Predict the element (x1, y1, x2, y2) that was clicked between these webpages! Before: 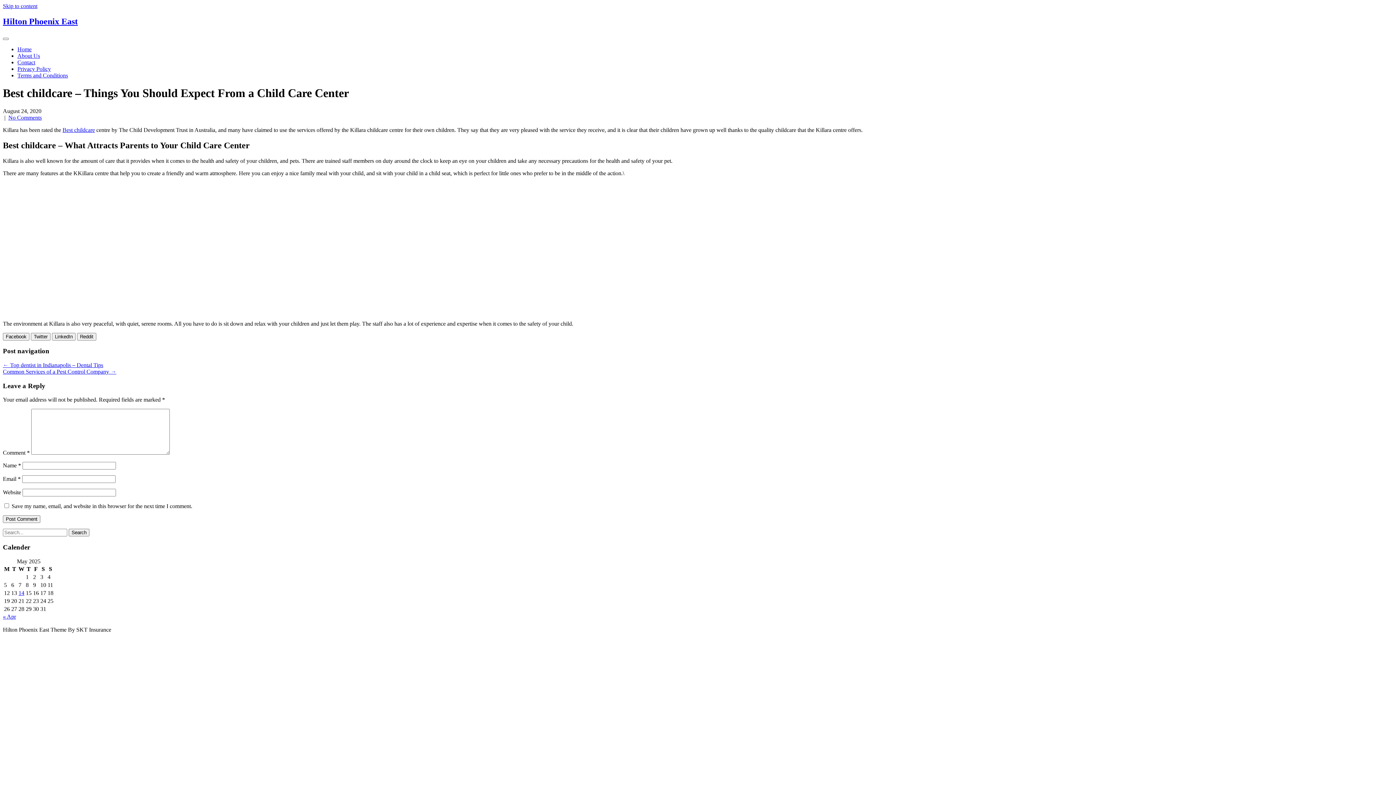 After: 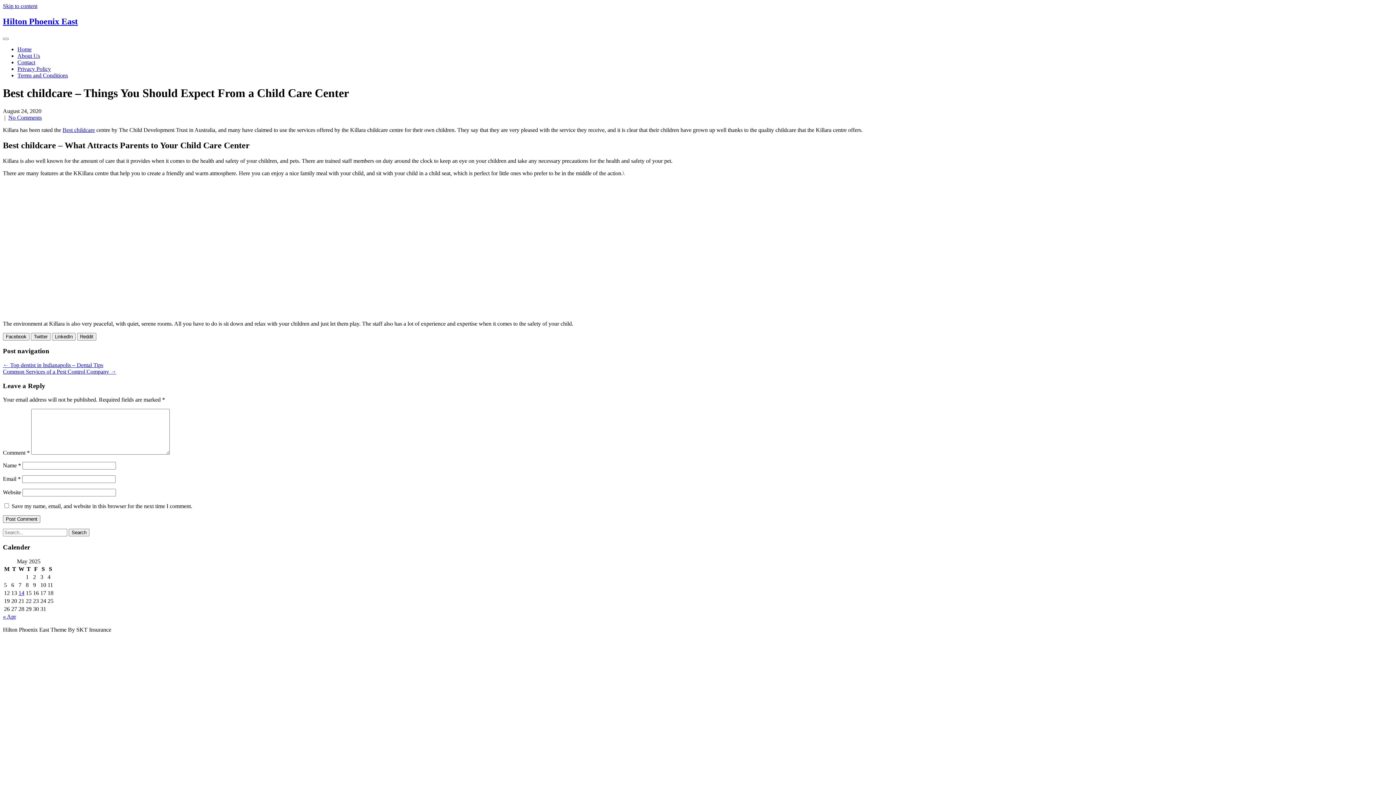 Action: bbox: (8, 114, 41, 120) label: No Comments